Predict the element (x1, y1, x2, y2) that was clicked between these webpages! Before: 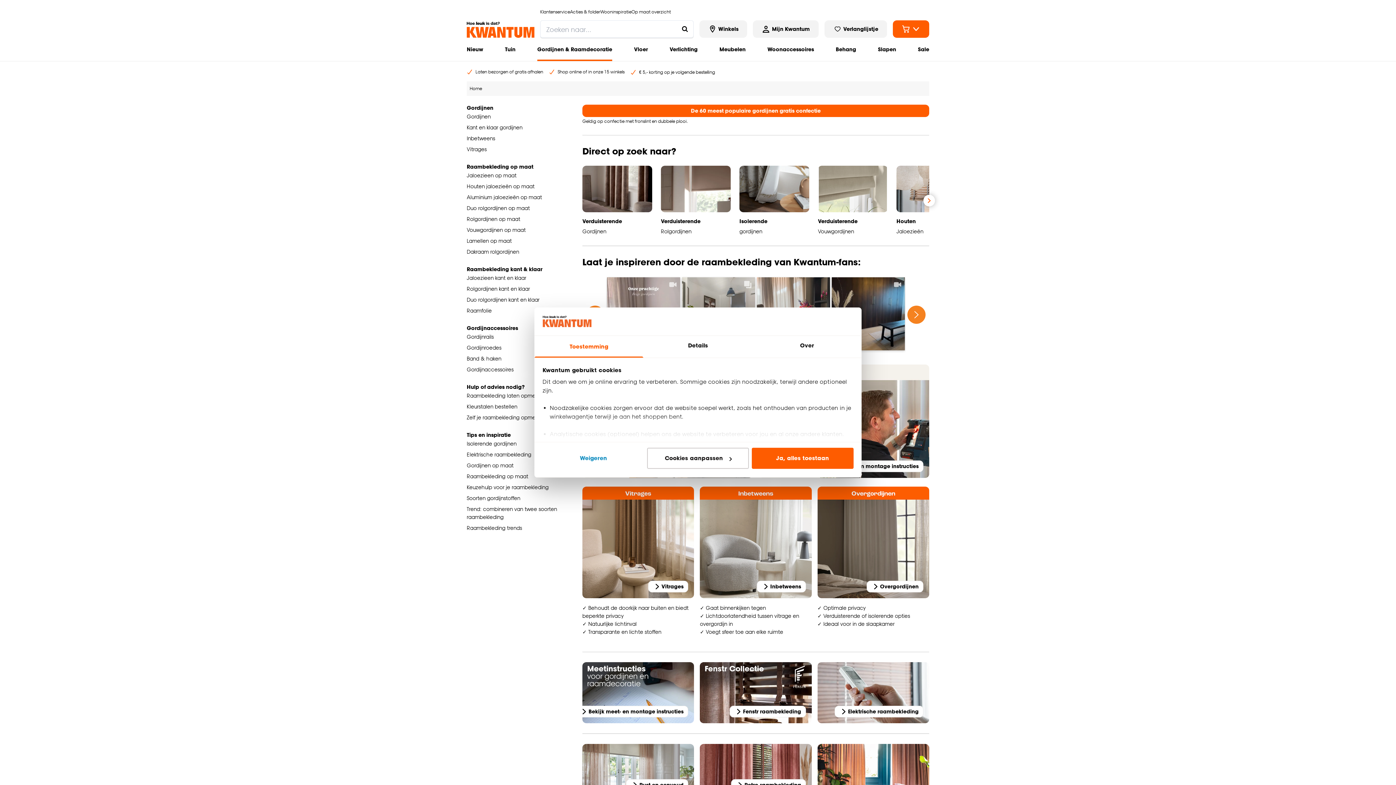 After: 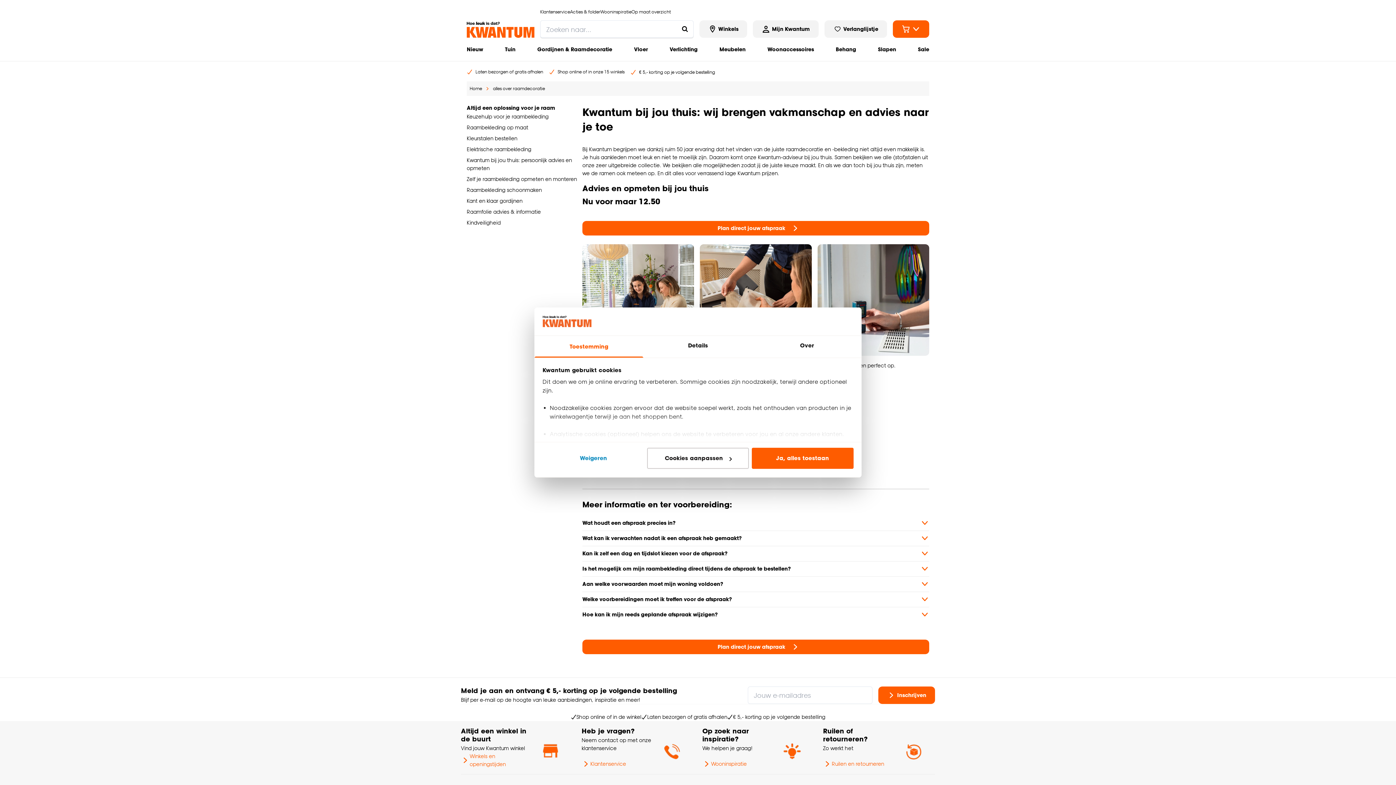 Action: bbox: (466, 392, 582, 400) label: Raambekleding laten opmeten